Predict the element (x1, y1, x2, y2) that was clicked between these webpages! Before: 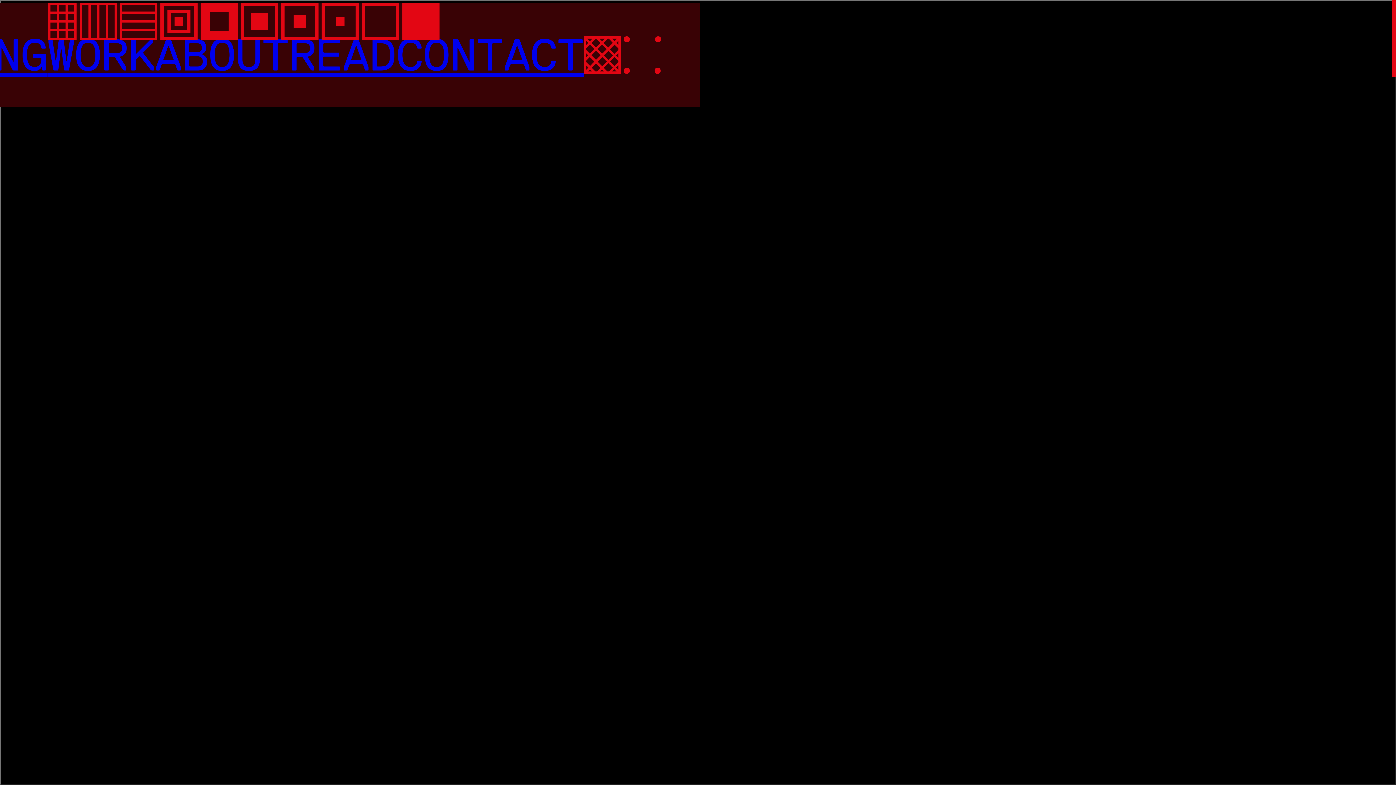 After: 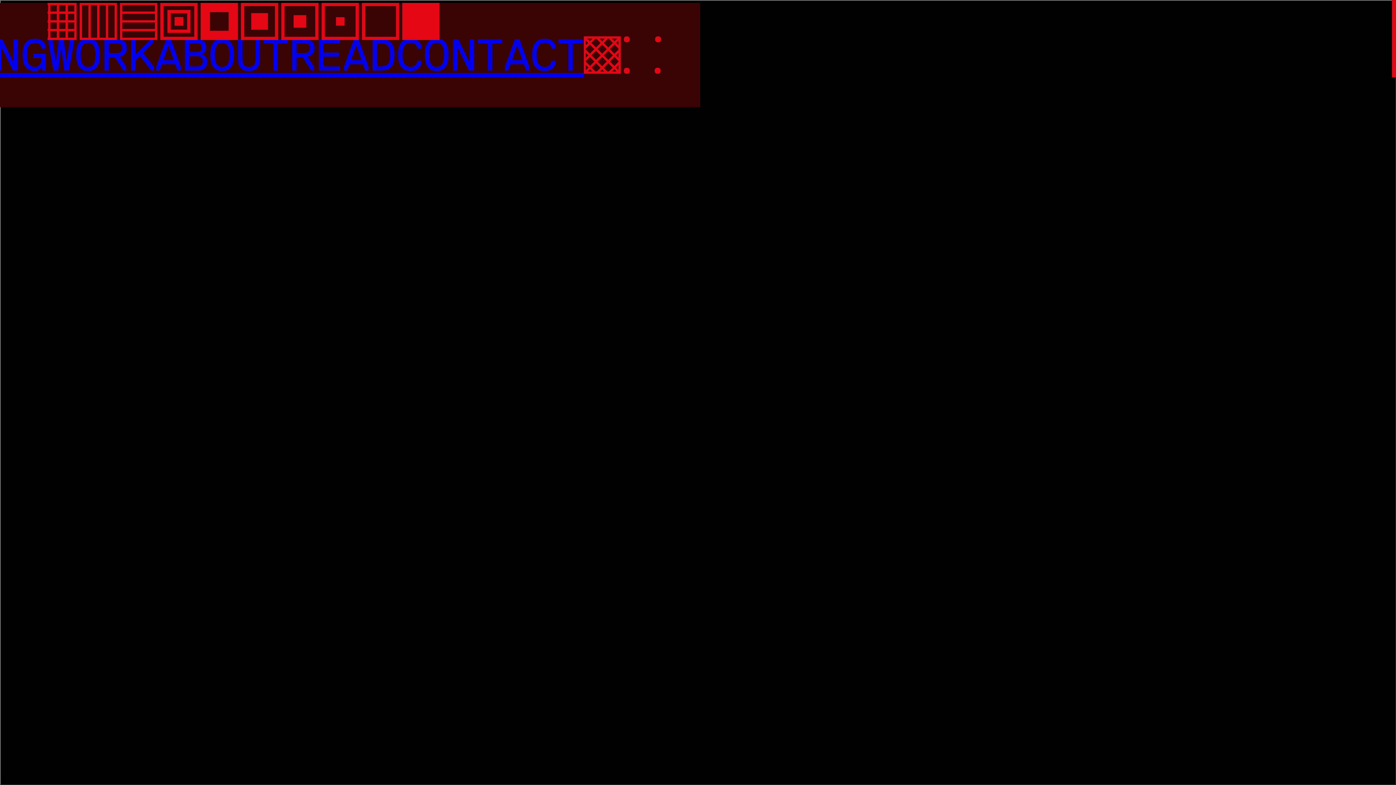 Action: bbox: (1350, 681, 1393, 720)